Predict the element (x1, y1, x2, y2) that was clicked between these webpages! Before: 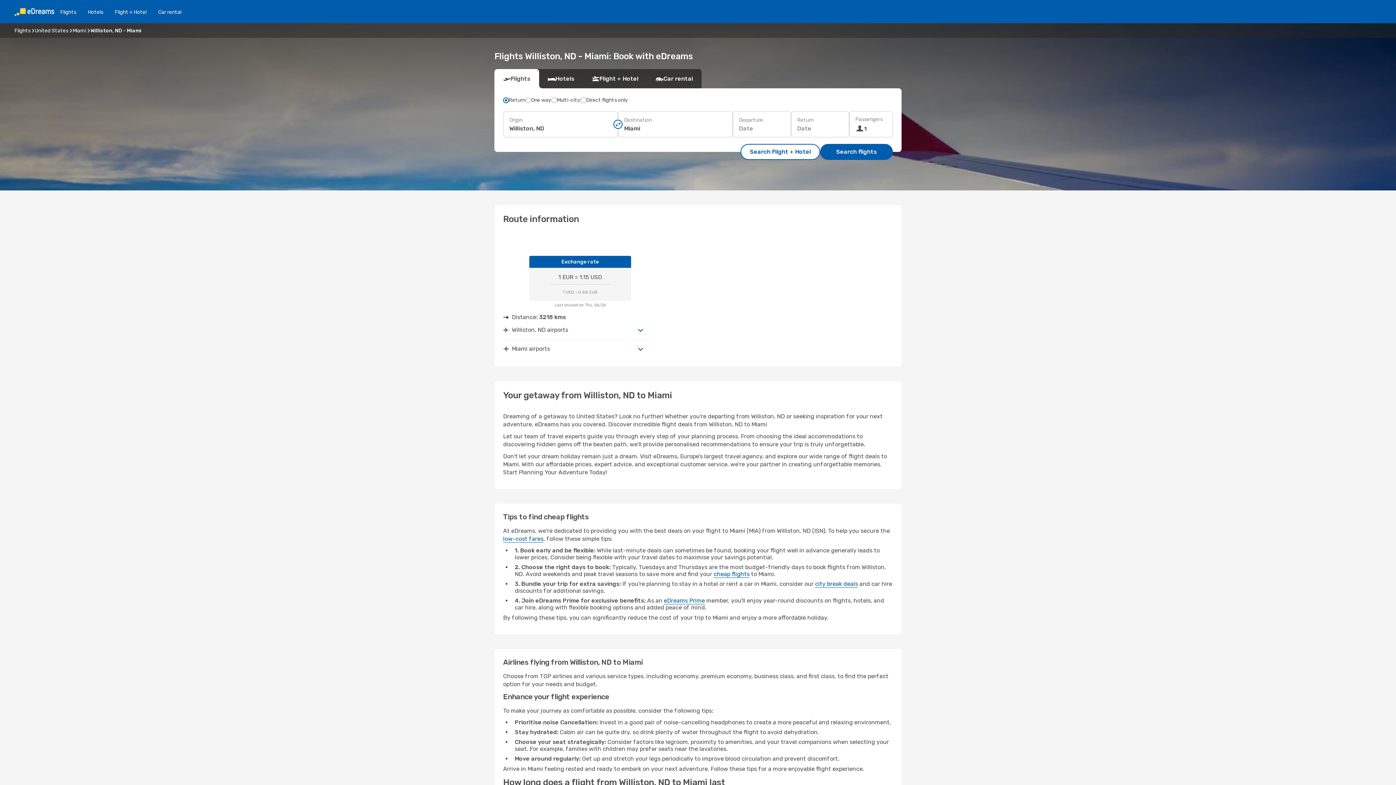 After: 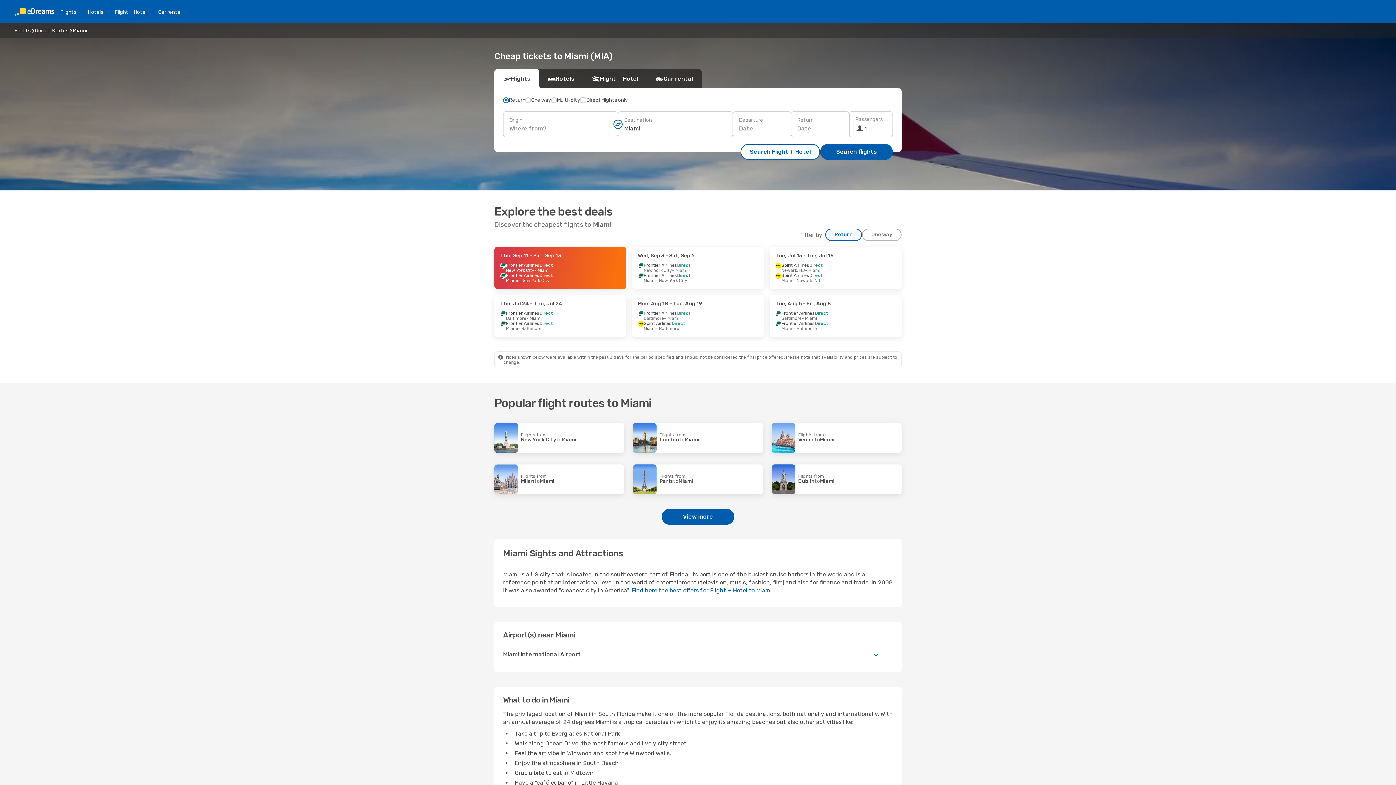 Action: label: Miami bbox: (72, 27, 86, 33)